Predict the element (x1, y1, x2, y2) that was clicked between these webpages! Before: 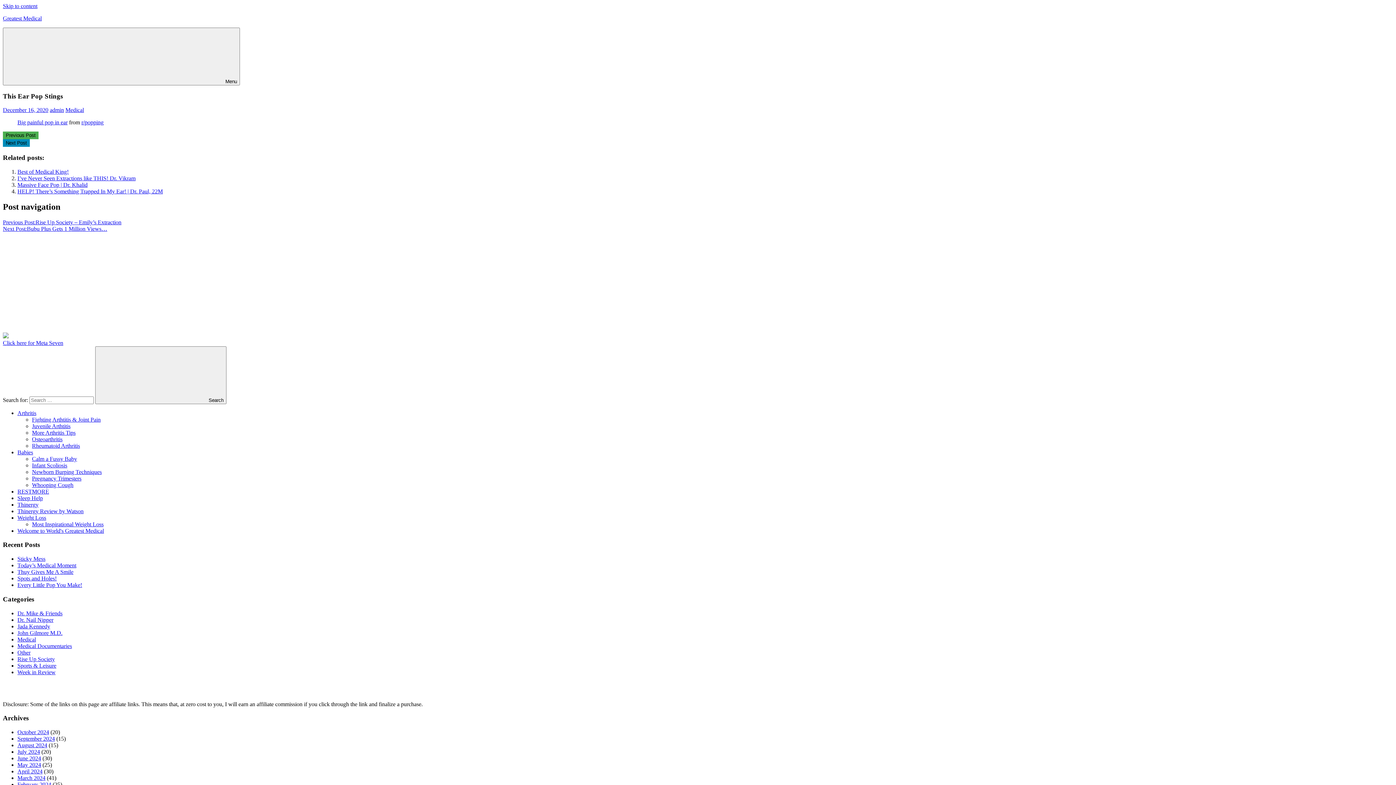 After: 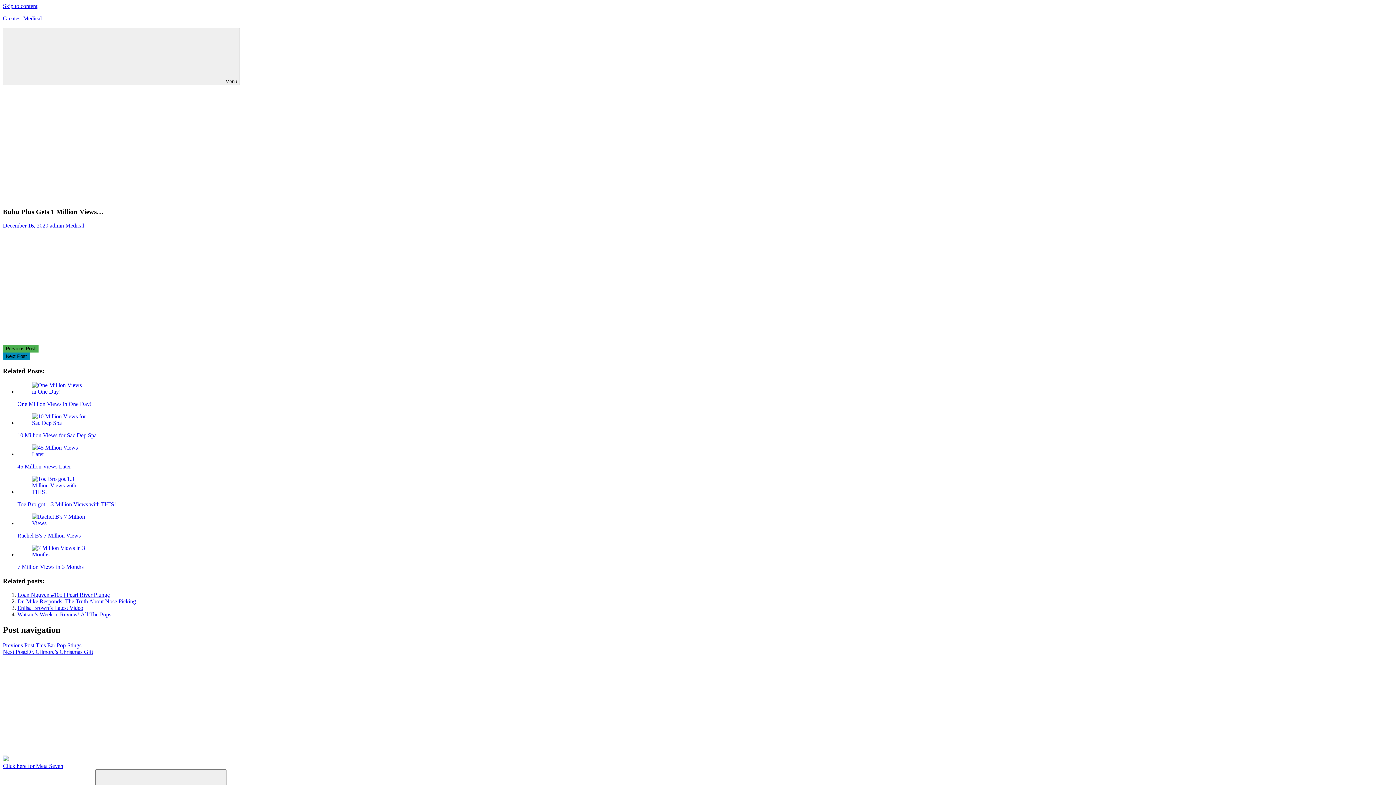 Action: bbox: (2, 139, 29, 147) label: Next Post